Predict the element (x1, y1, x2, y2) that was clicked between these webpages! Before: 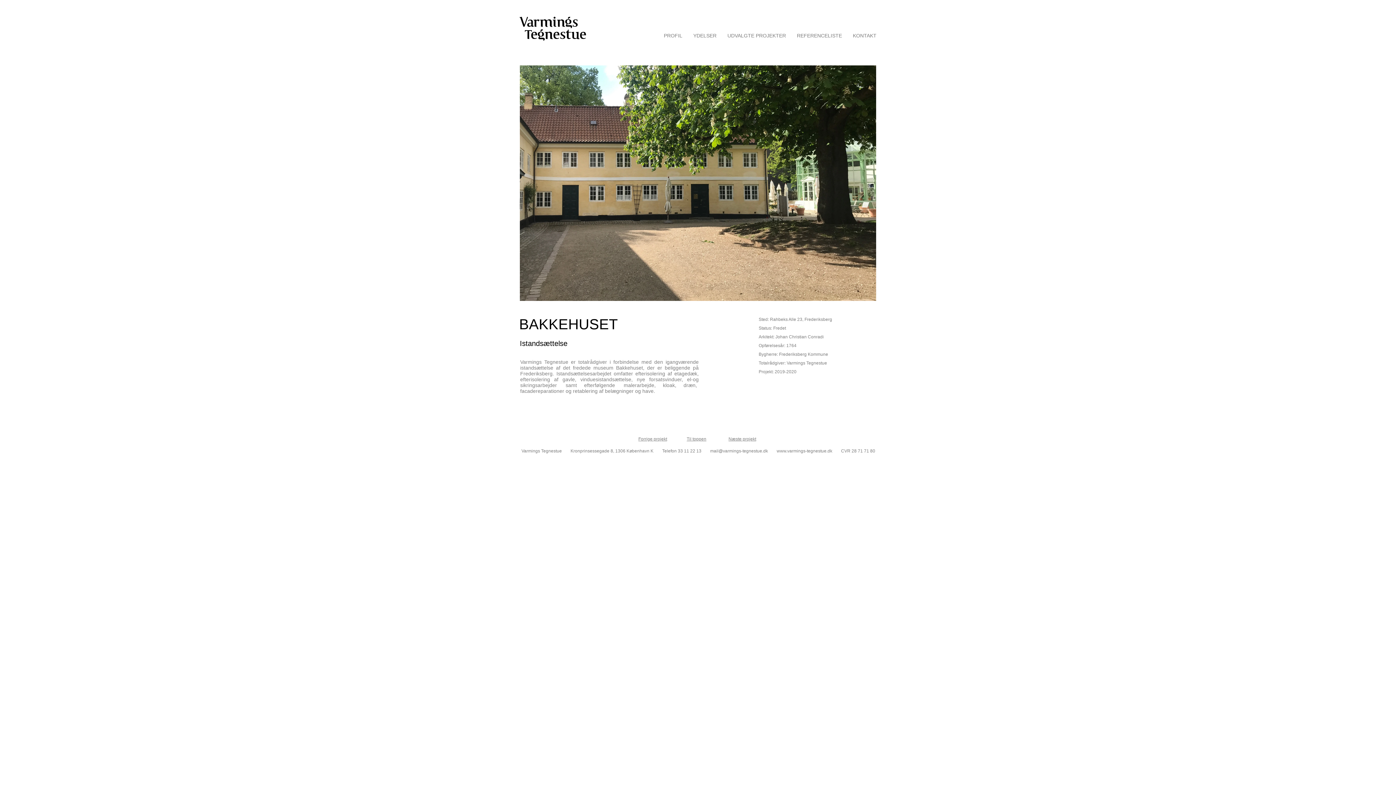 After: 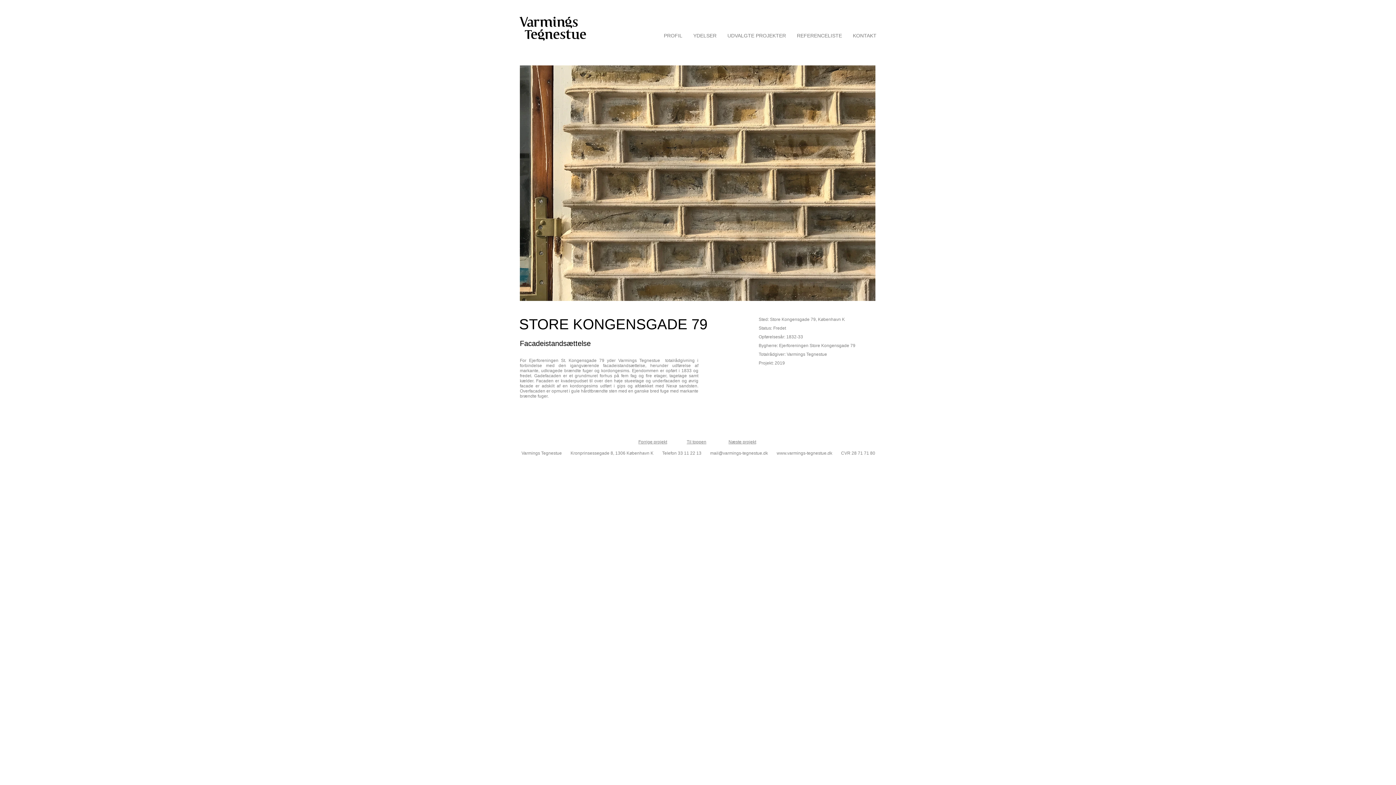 Action: label: Næste projekt bbox: (728, 436, 756, 441)